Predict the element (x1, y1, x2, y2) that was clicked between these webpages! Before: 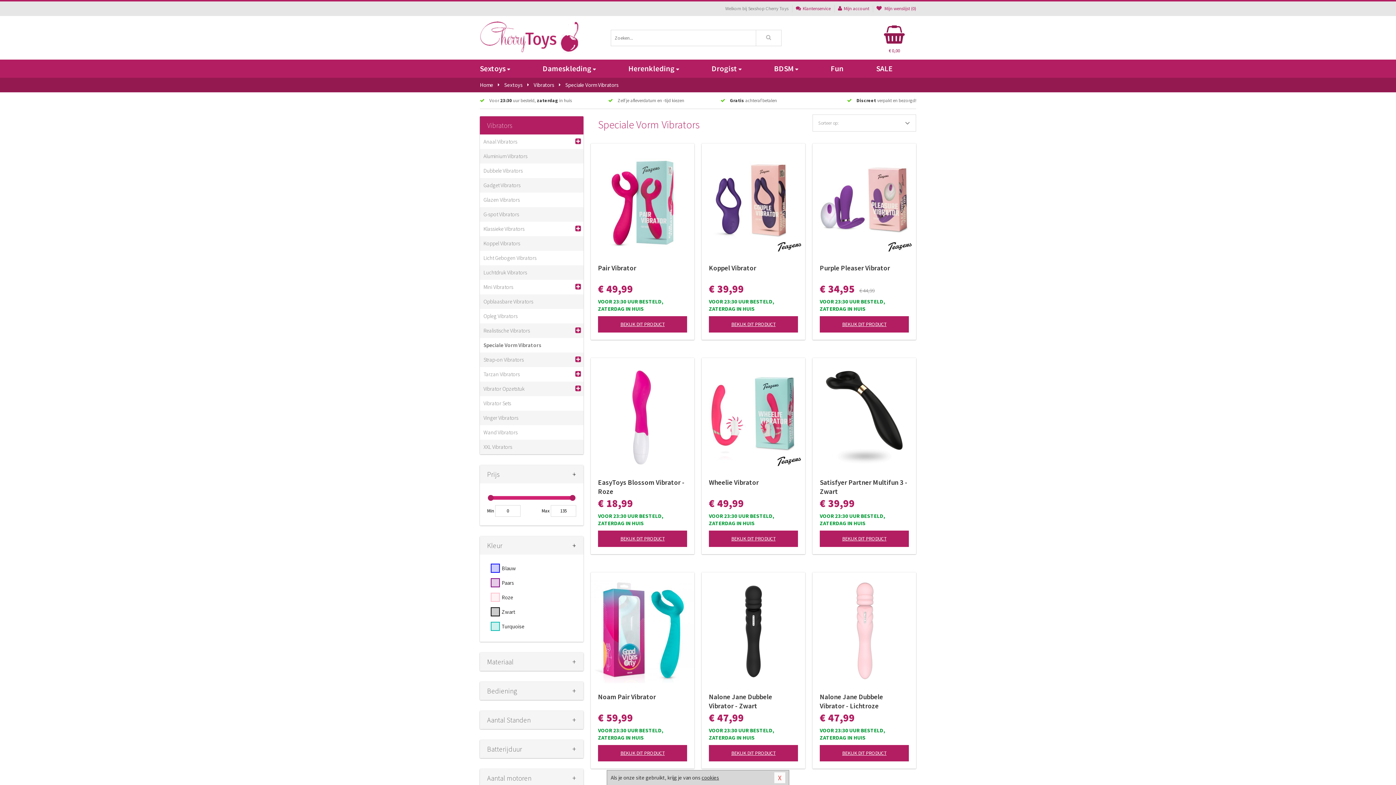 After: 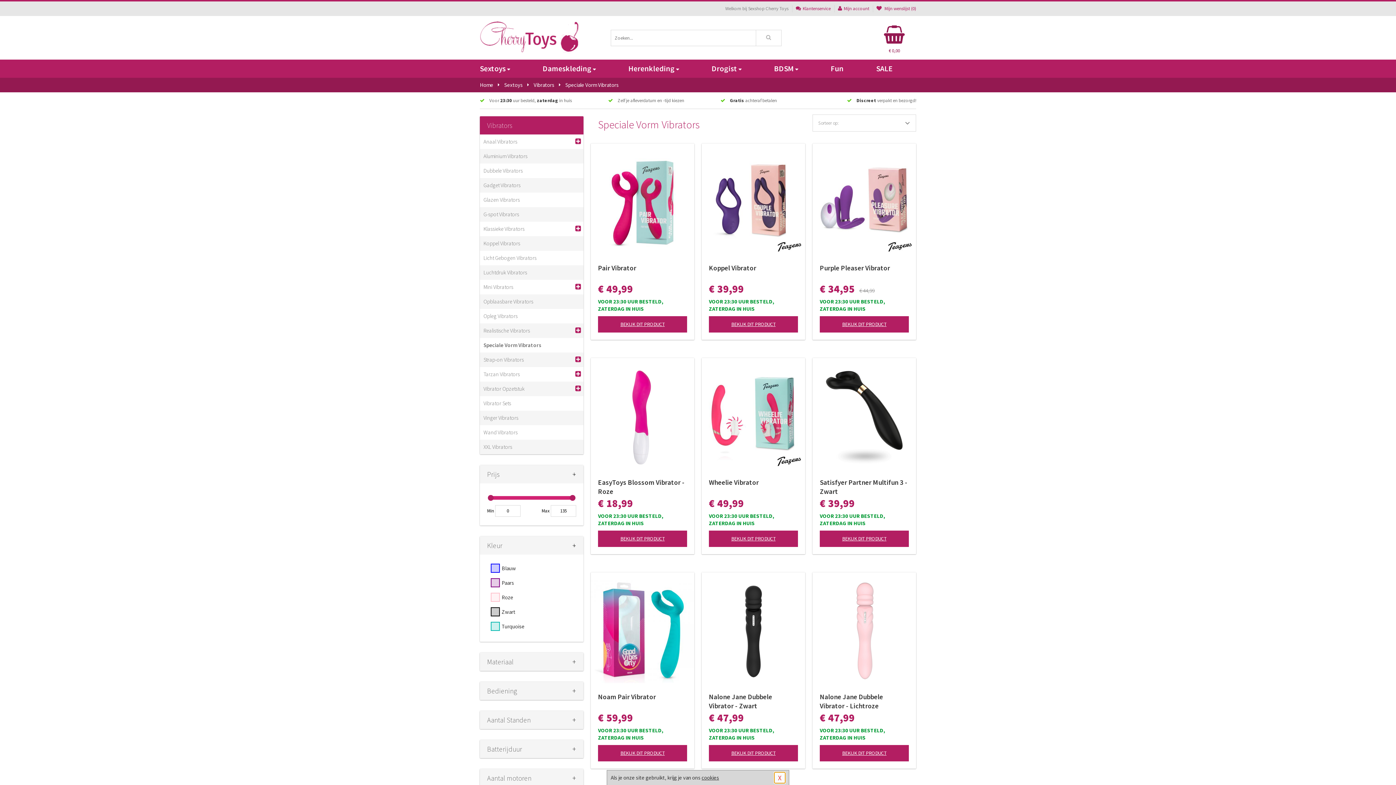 Action: bbox: (774, 772, 785, 783) label: X